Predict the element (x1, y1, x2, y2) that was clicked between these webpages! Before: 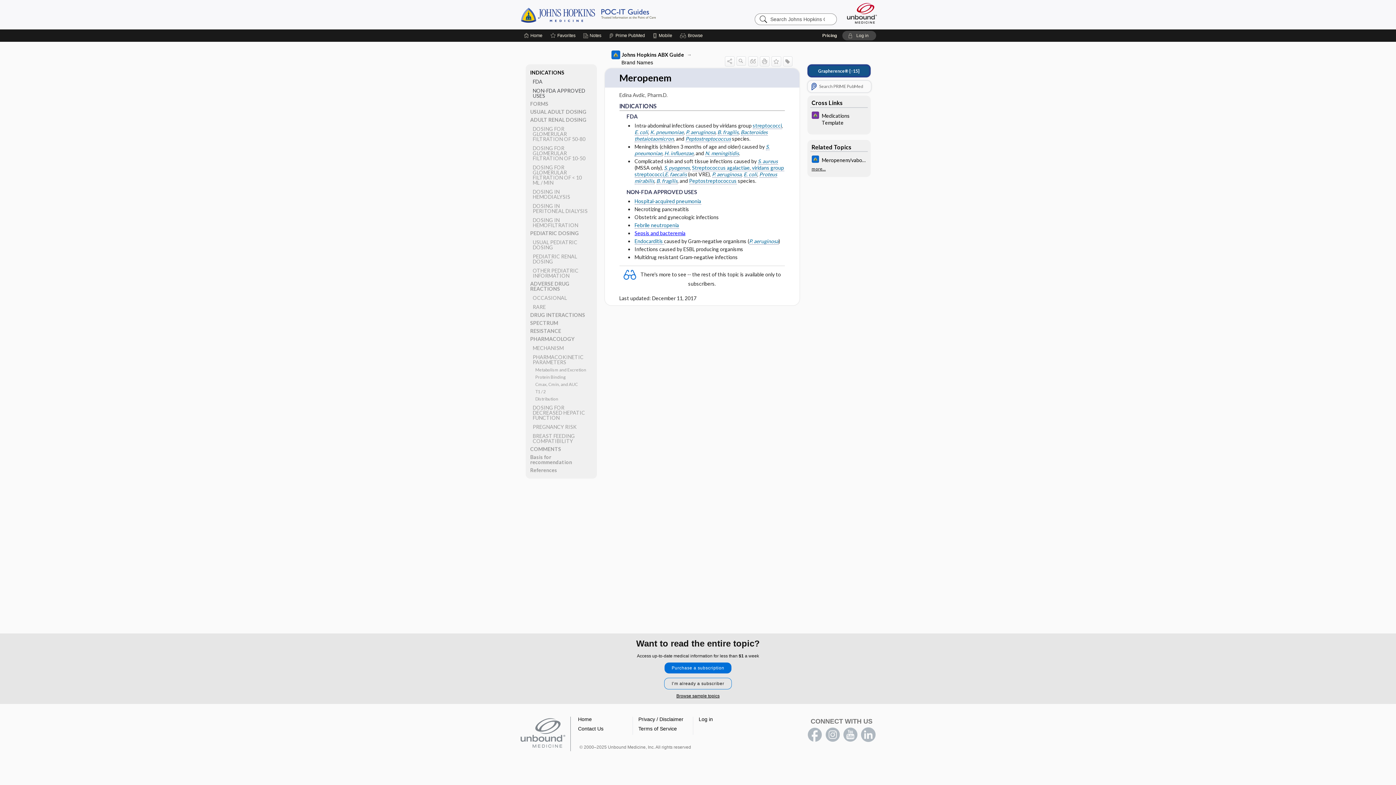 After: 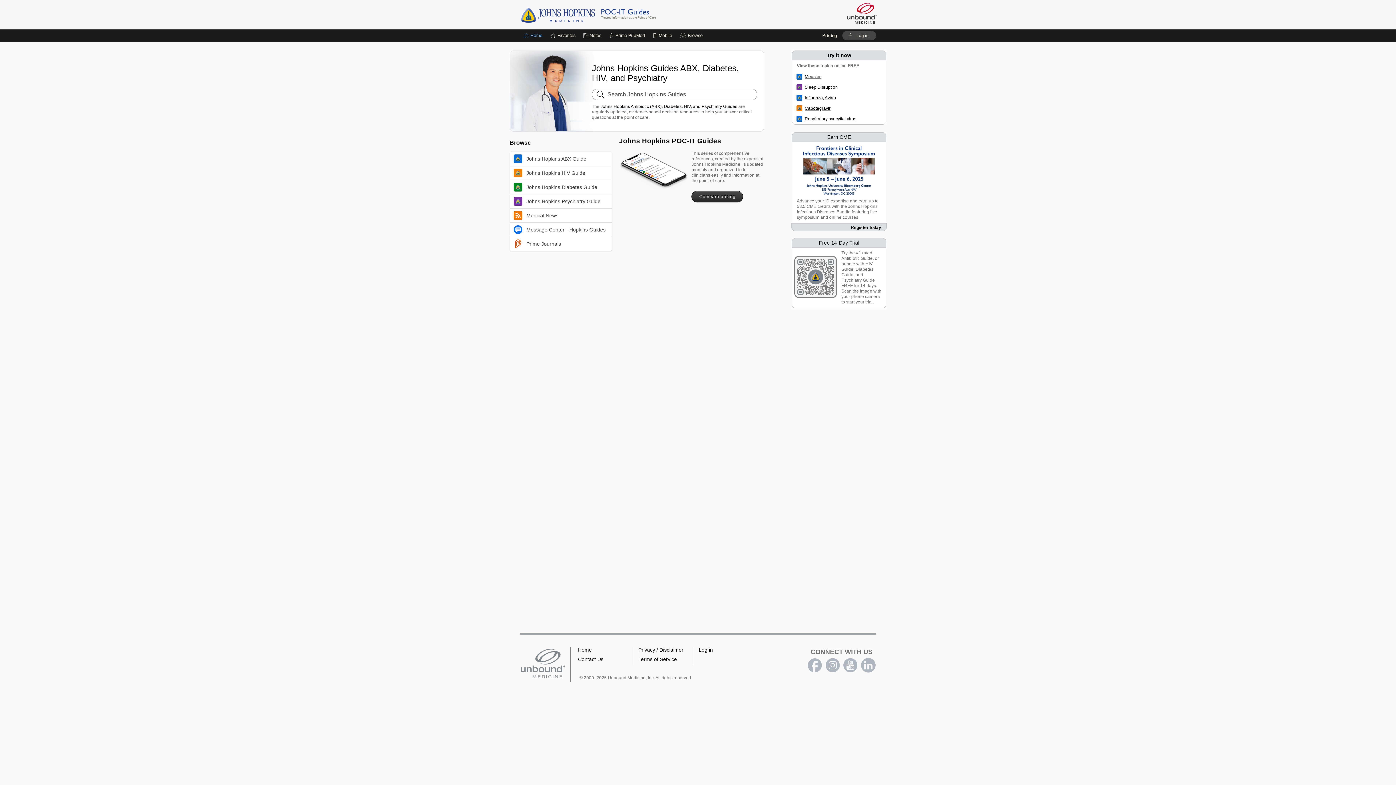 Action: label: Home bbox: (524, 29, 542, 41)